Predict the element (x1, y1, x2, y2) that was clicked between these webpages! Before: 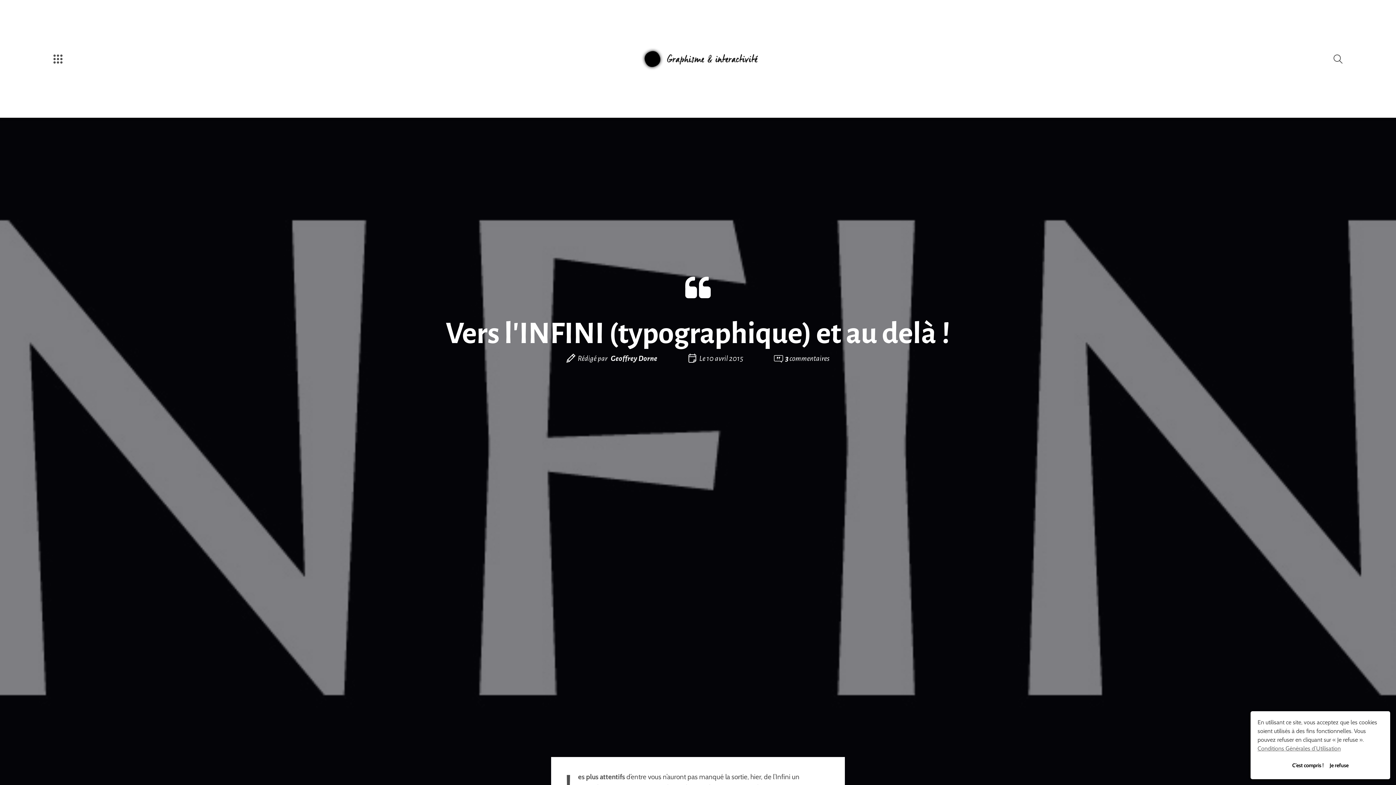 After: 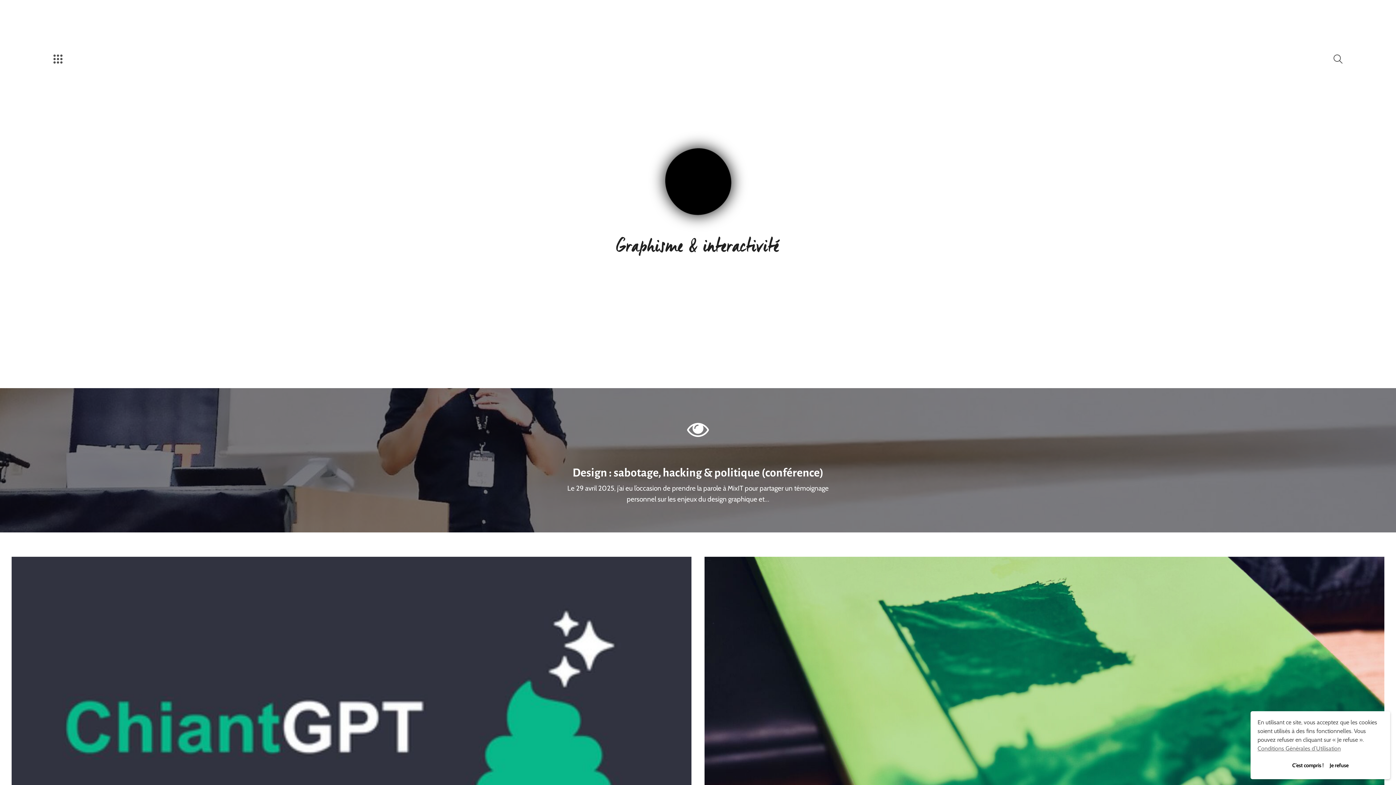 Action: bbox: (638, 44, 667, 73)